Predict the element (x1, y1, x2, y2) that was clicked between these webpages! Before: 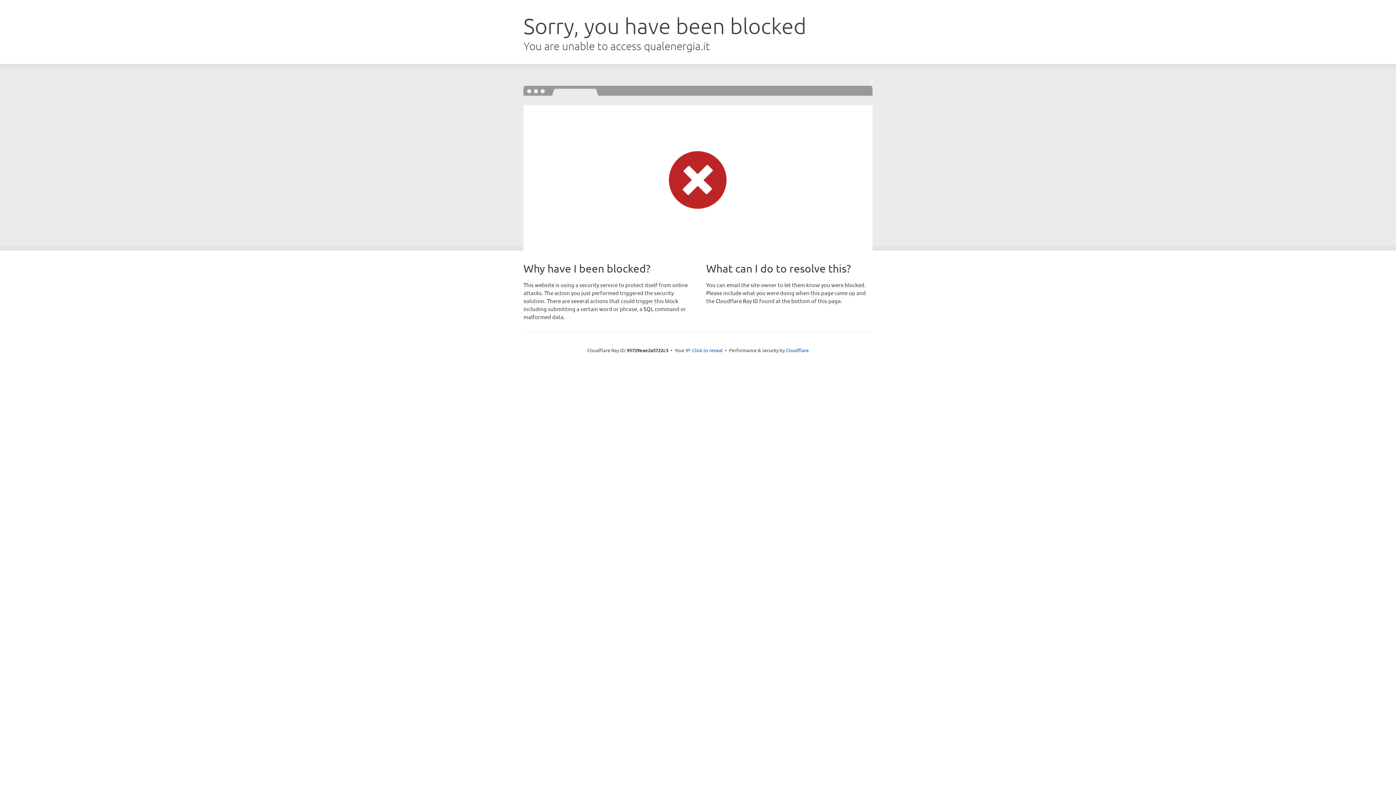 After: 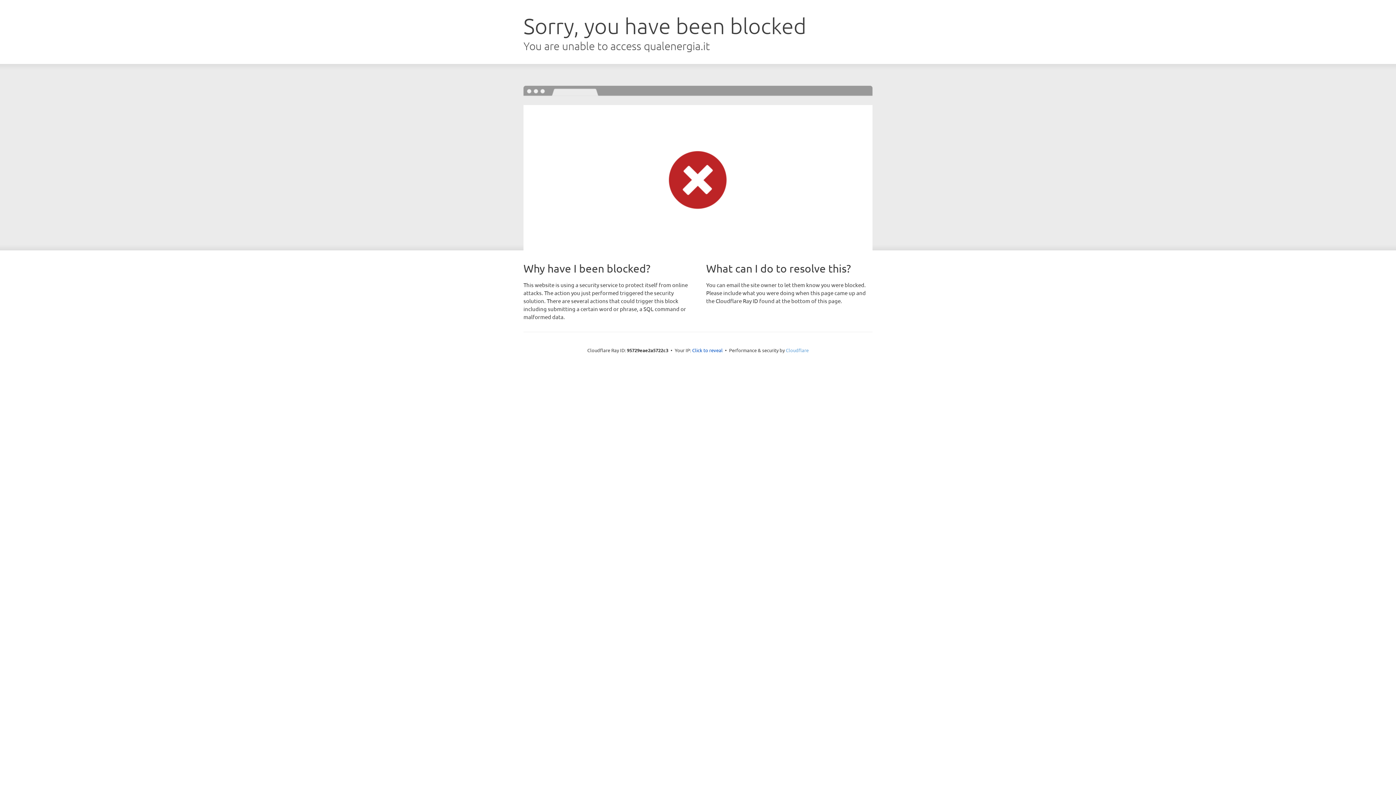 Action: label: Cloudflare bbox: (786, 347, 808, 353)